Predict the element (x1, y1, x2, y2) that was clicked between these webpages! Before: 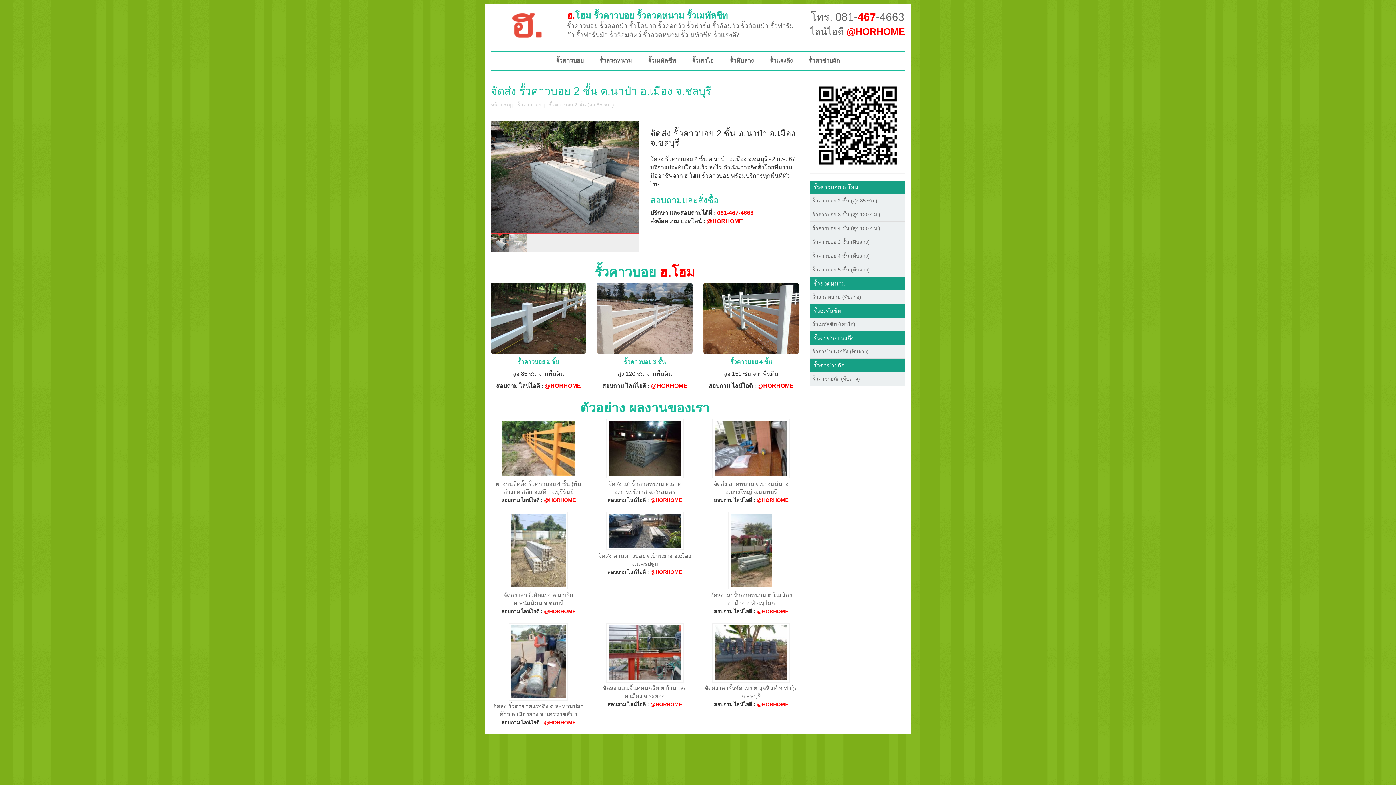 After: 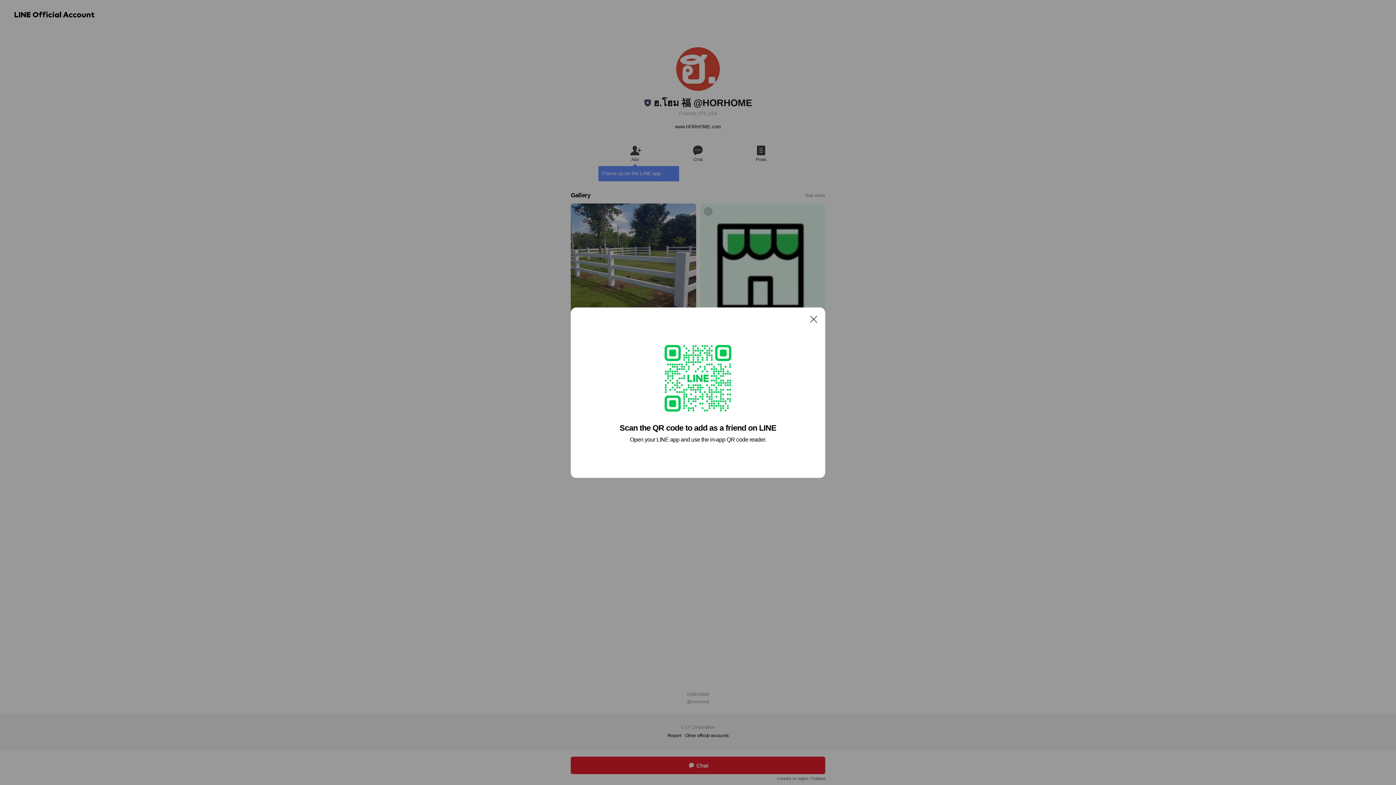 Action: label: @HORHOME bbox: (544, 608, 575, 614)